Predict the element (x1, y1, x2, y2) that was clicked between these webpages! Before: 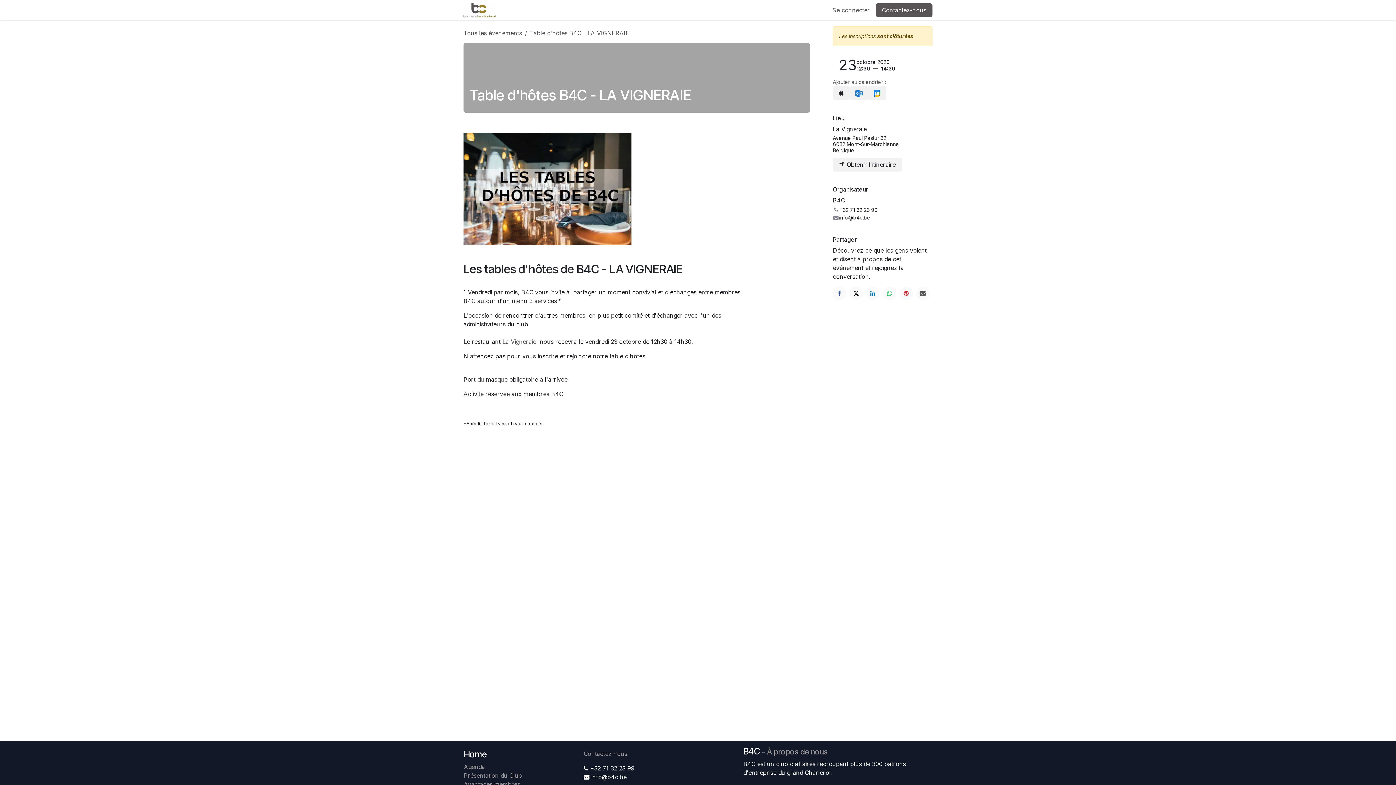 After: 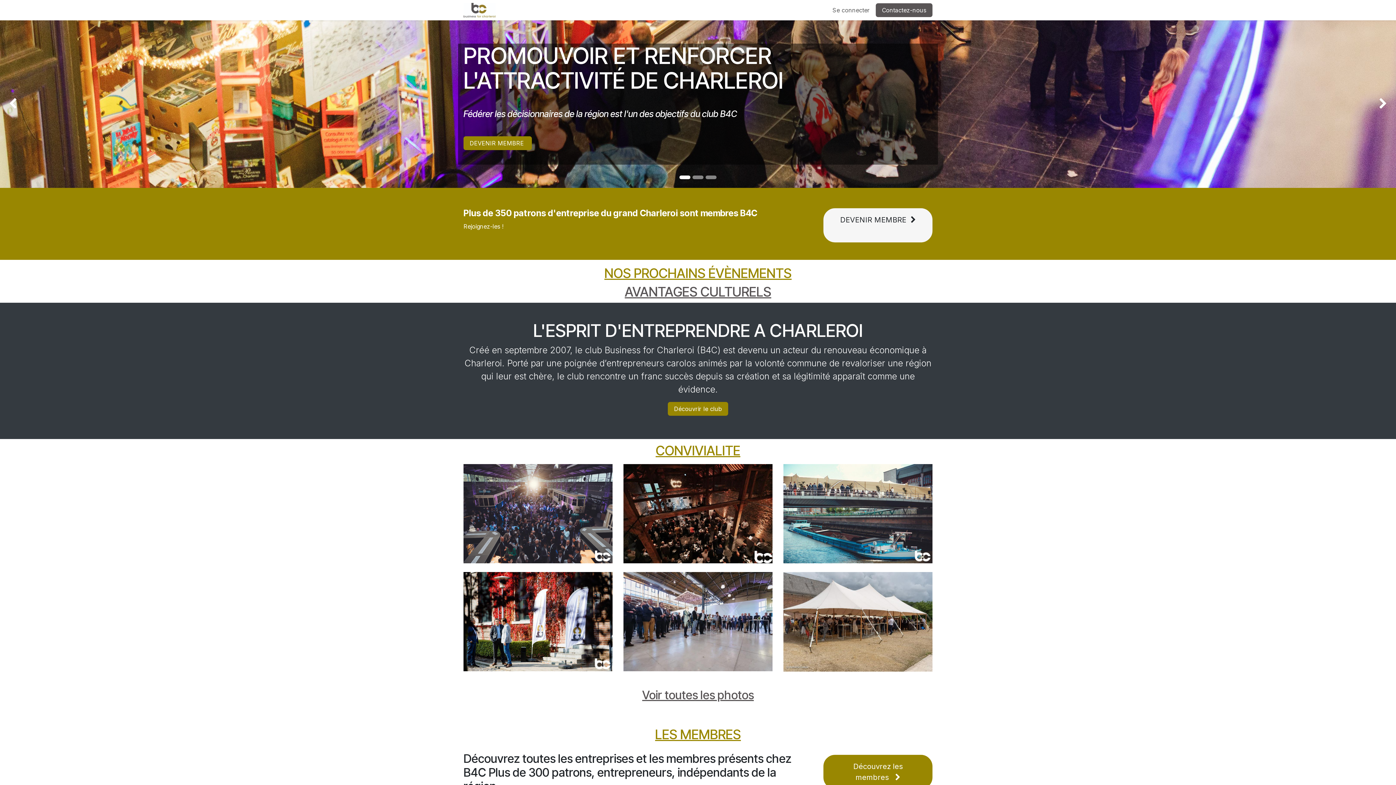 Action: label: Agenda bbox: (464, 763, 485, 770)